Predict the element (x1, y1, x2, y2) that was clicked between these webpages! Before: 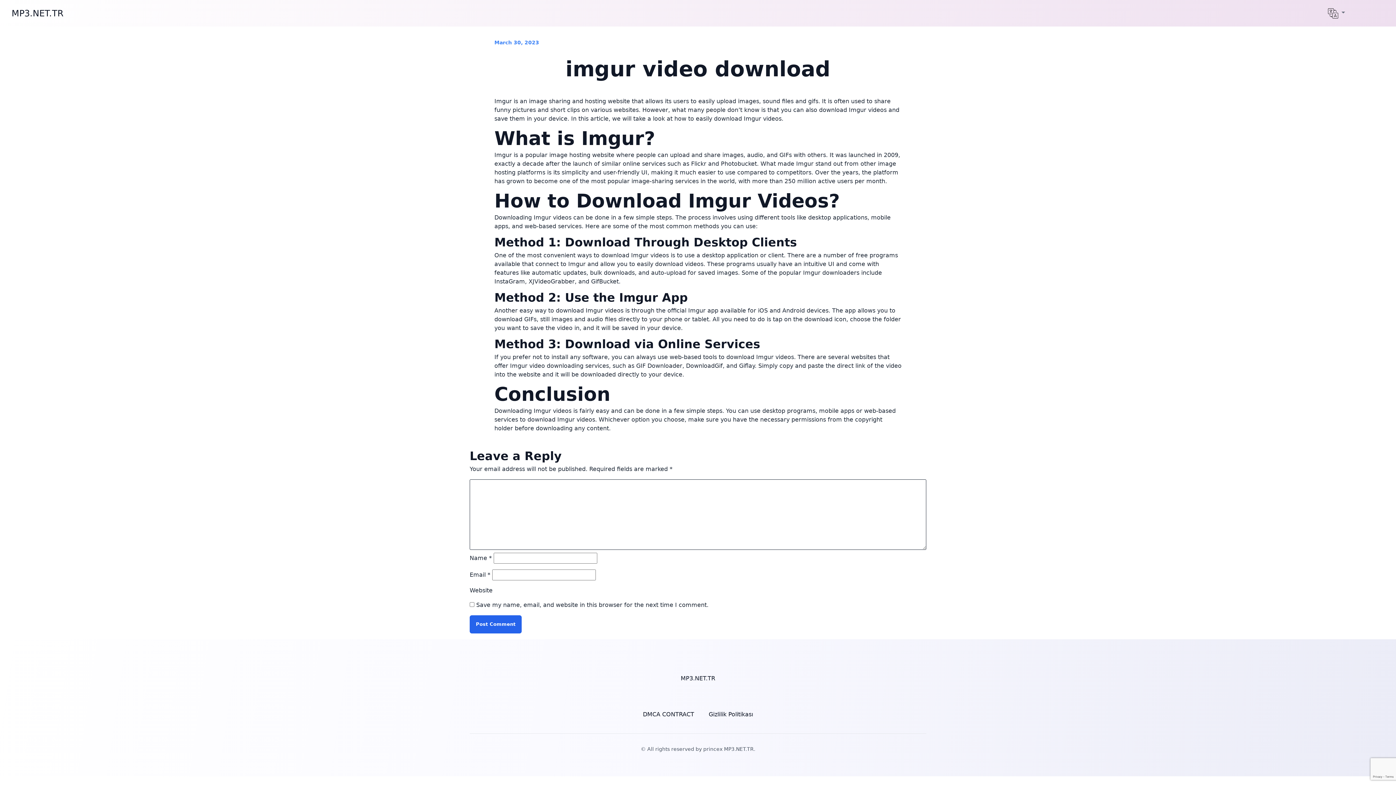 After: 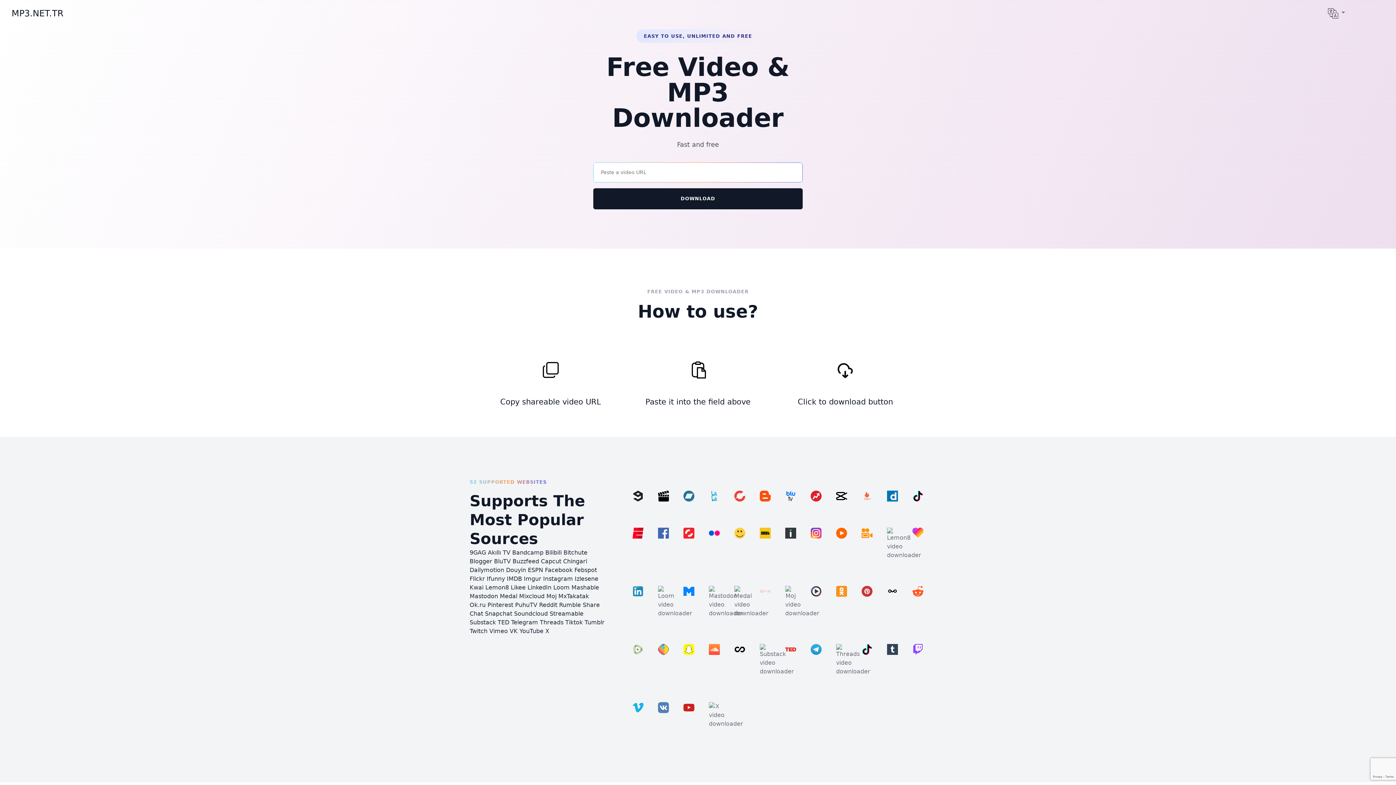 Action: bbox: (680, 674, 715, 683) label: MP3.NET.TR